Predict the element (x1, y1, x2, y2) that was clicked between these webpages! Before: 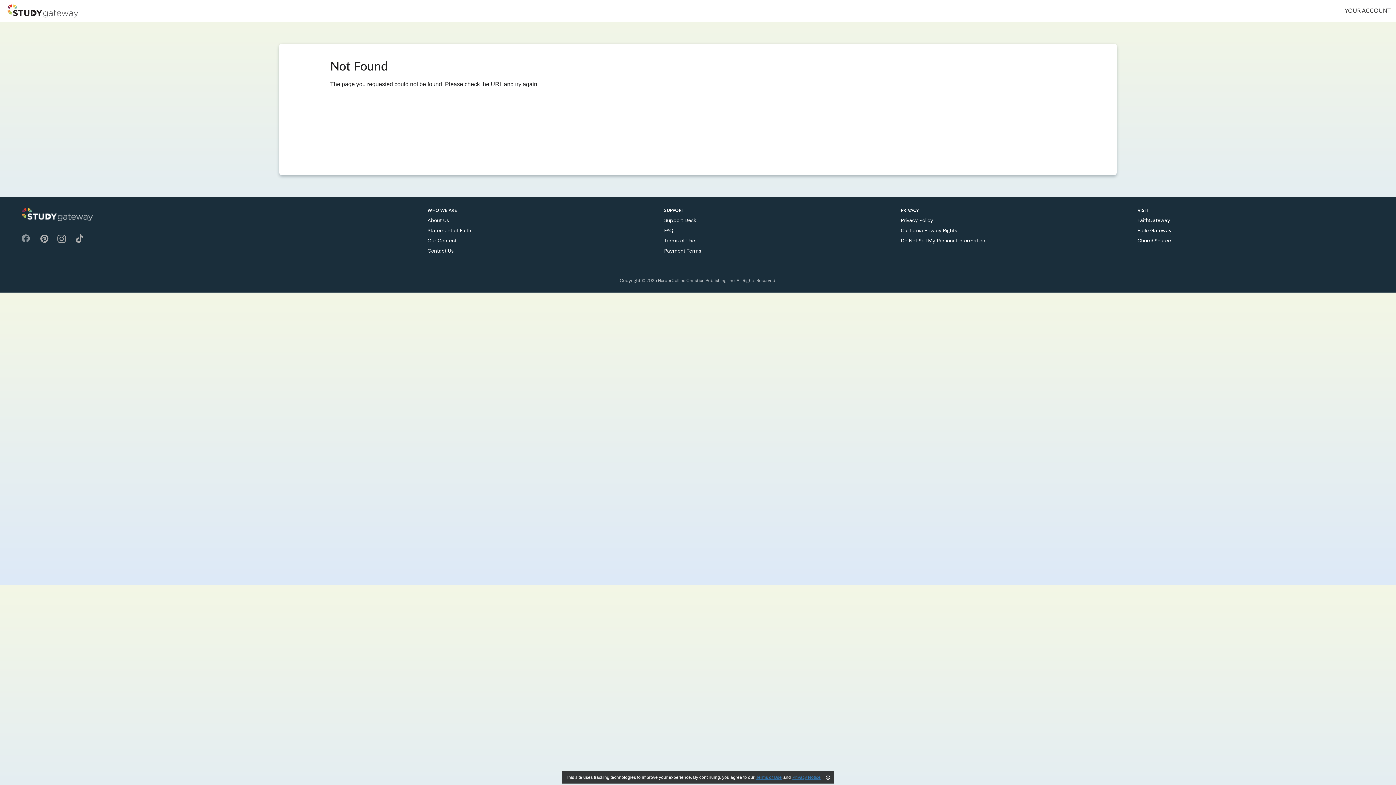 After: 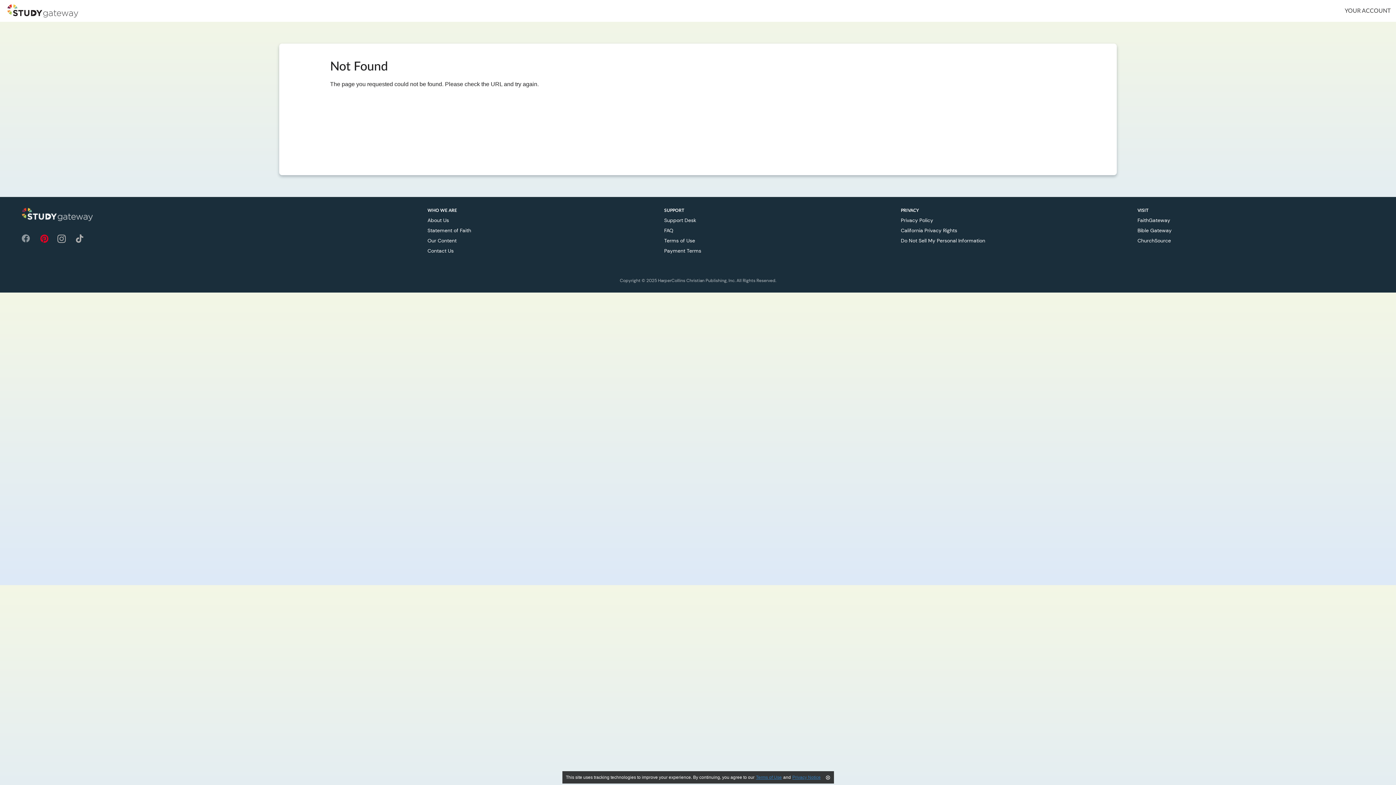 Action: bbox: (40, 237, 48, 243)